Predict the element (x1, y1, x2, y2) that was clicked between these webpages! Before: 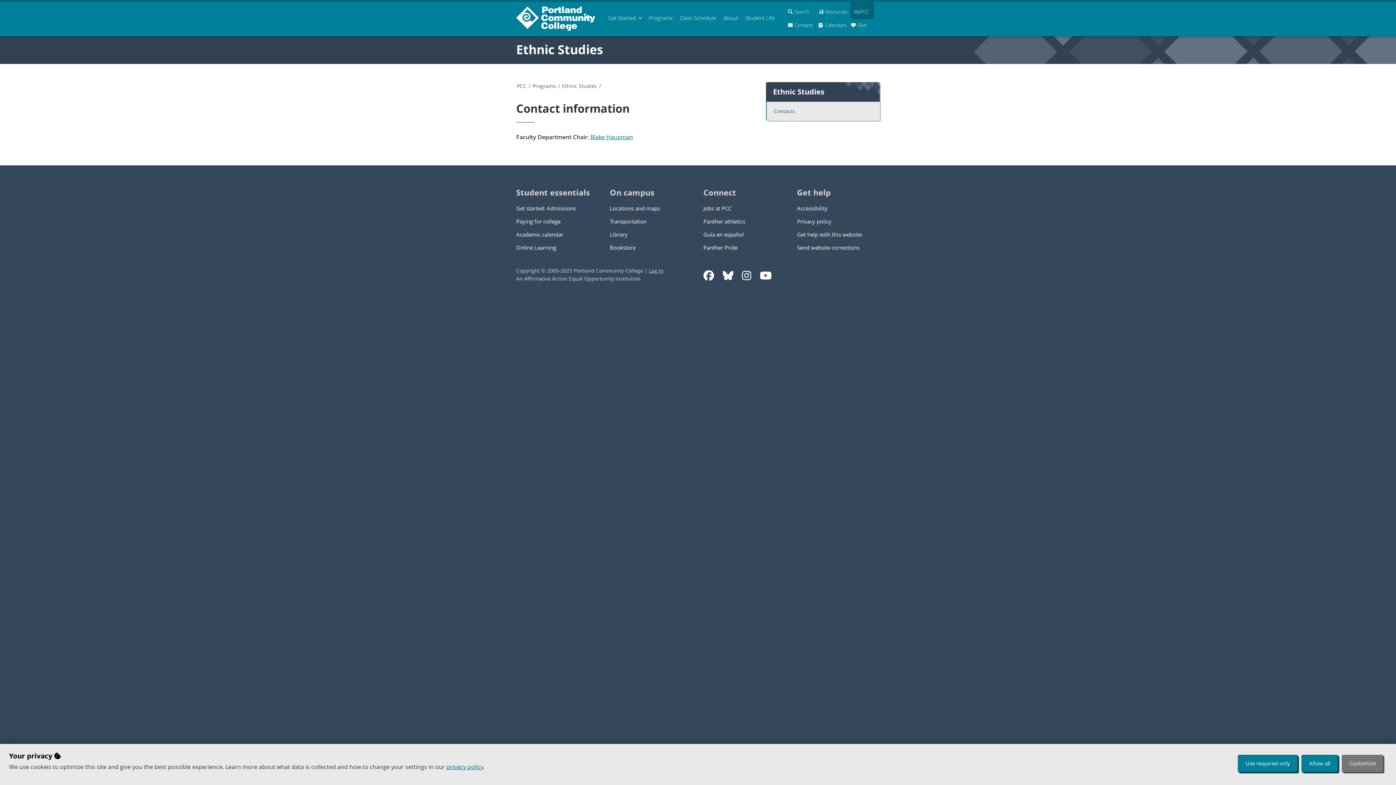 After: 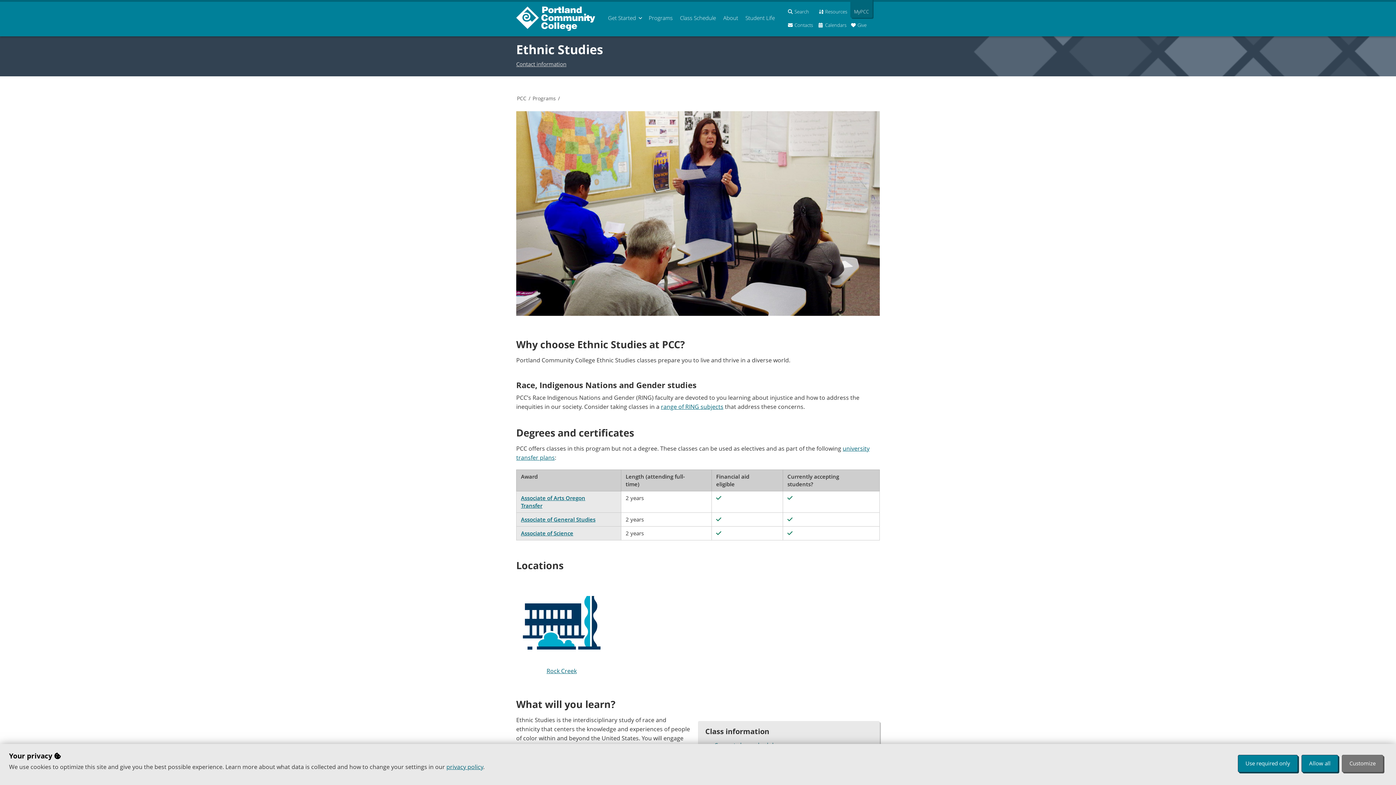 Action: bbox: (561, 82, 597, 89) label: Ethnic Studies